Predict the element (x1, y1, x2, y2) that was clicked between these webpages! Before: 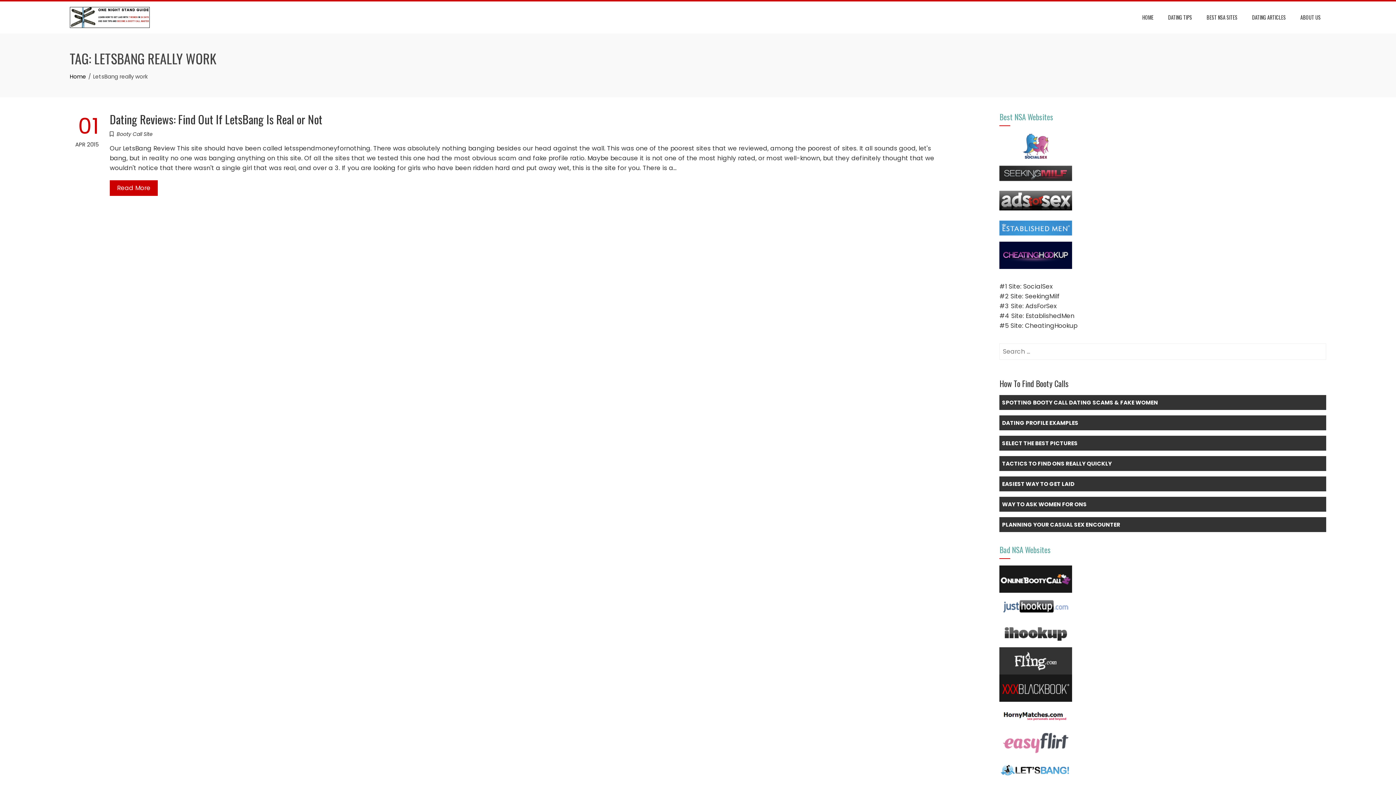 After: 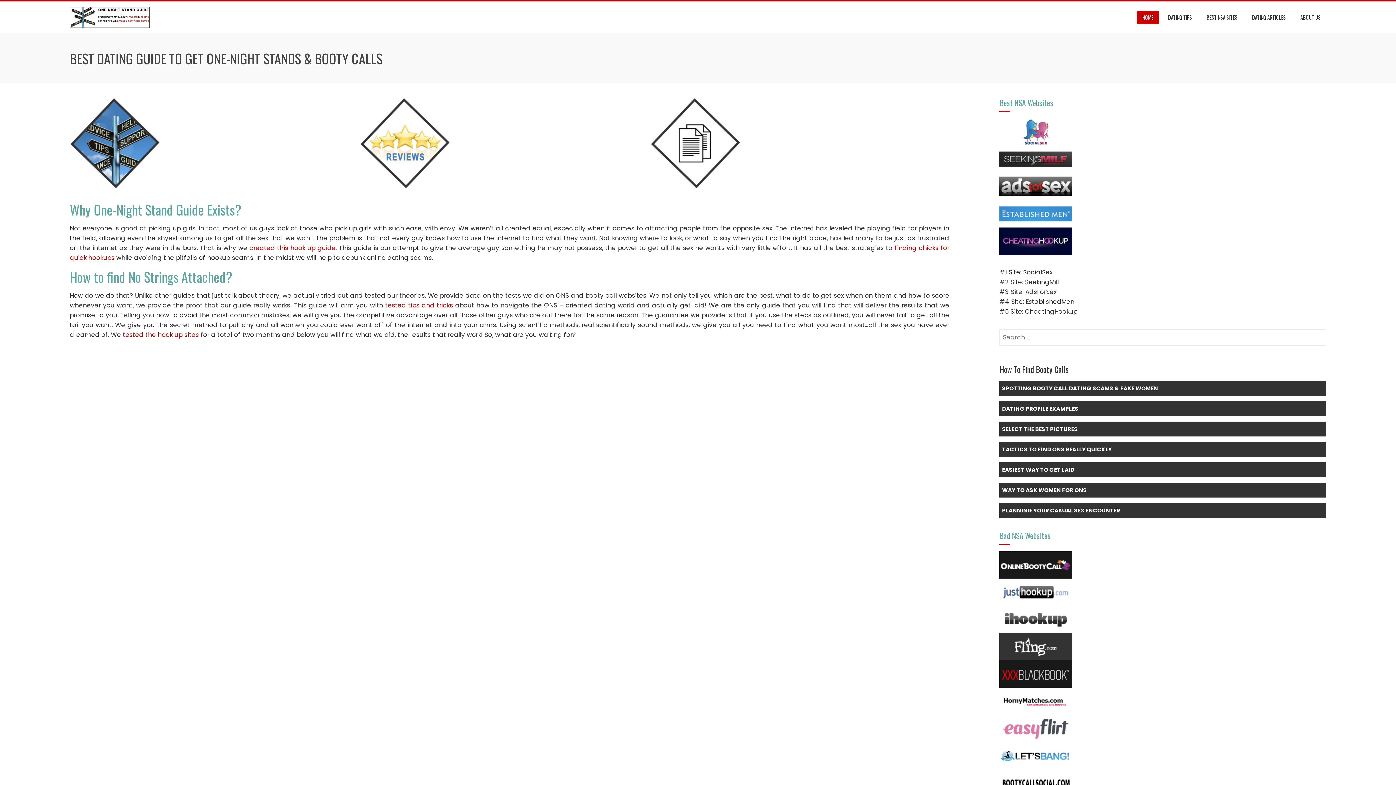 Action: bbox: (1137, 10, 1159, 23) label: HOME